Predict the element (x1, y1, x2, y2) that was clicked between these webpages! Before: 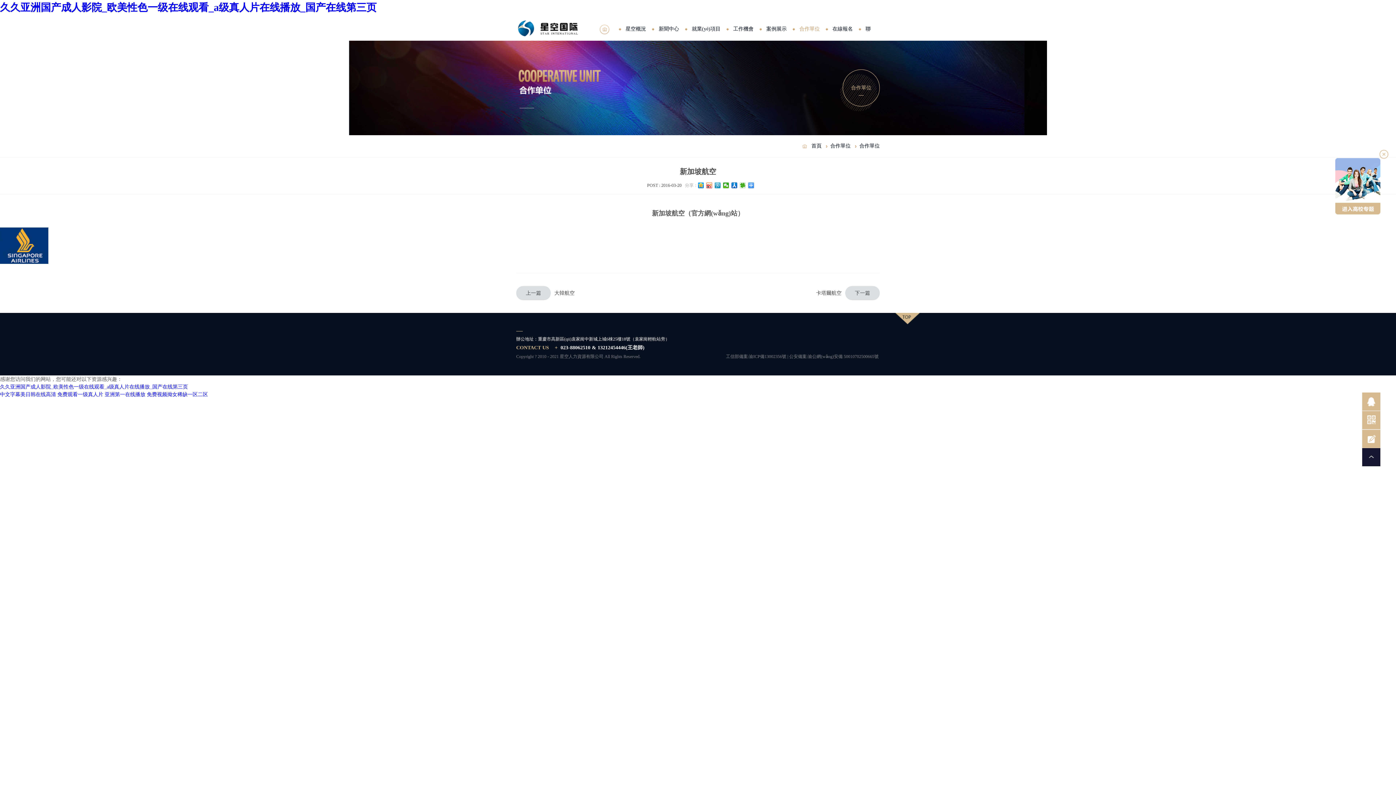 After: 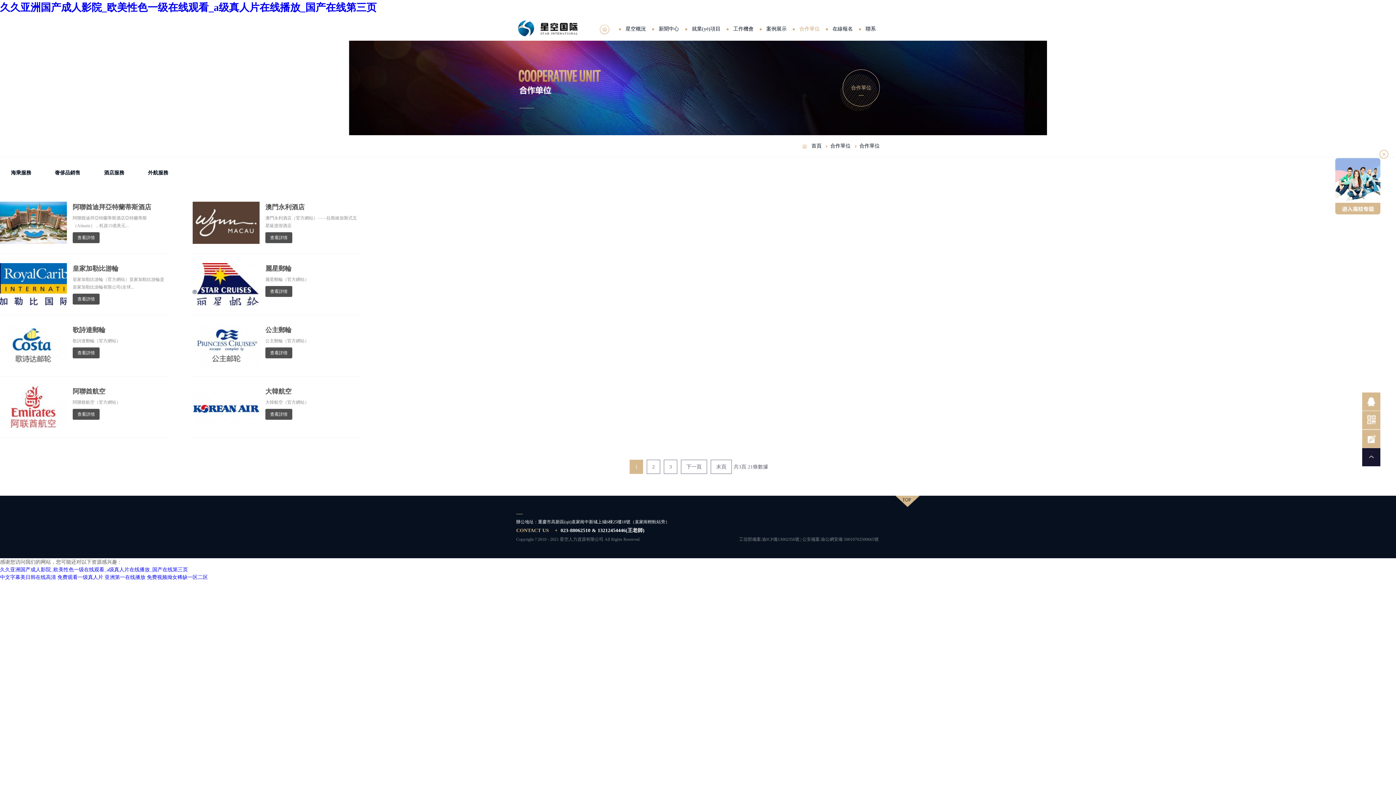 Action: label: 合作單位 bbox: (842, 69, 880, 106)